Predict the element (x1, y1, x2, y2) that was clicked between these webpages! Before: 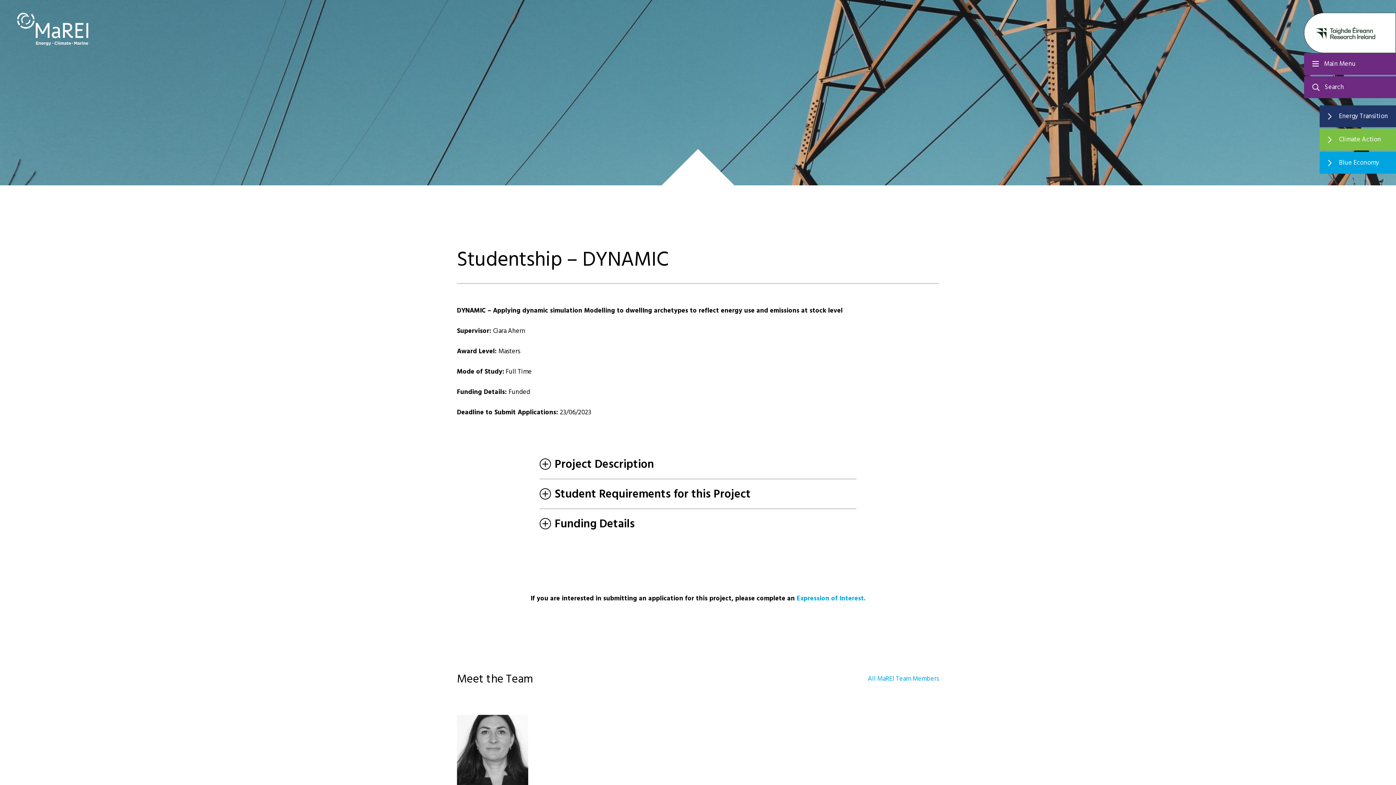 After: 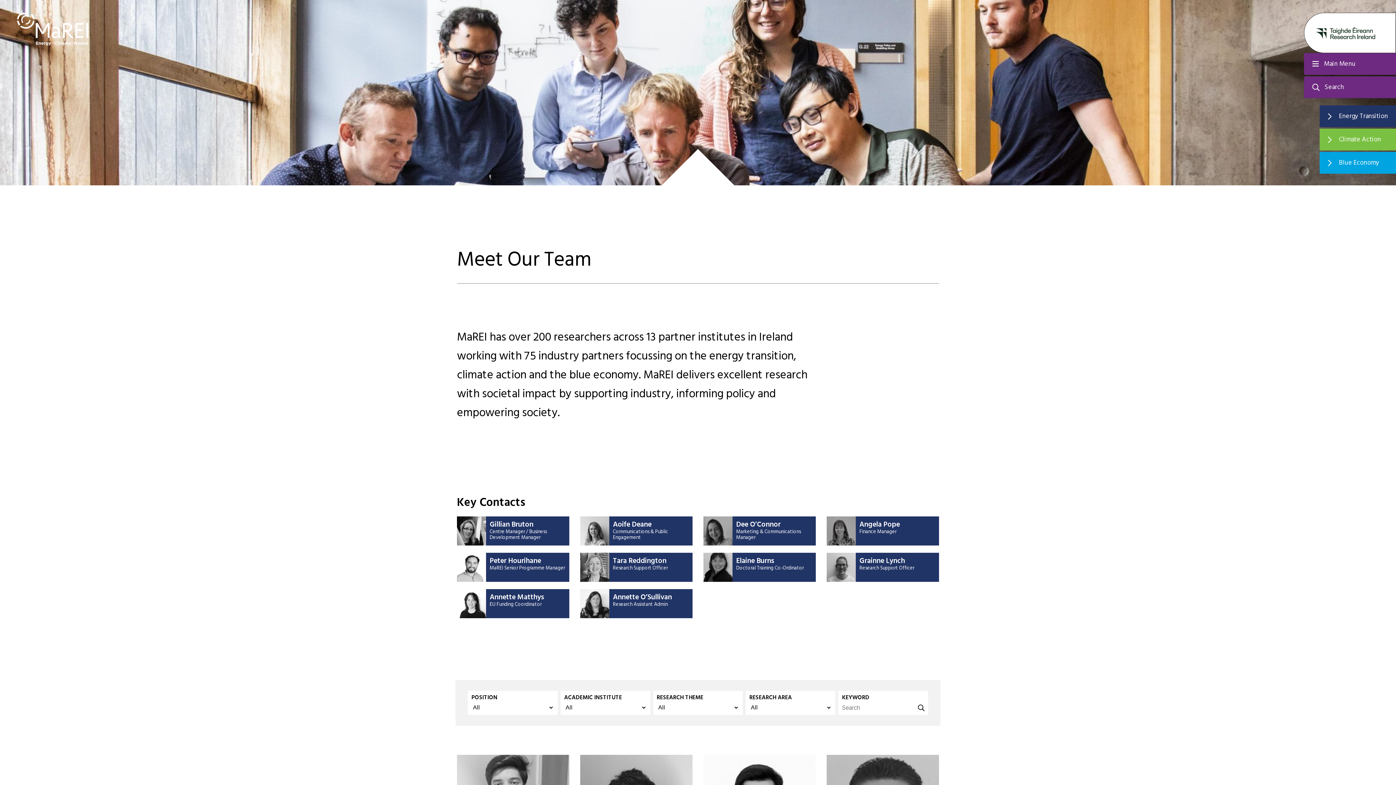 Action: label: All MaREI Team Members bbox: (868, 673, 939, 684)